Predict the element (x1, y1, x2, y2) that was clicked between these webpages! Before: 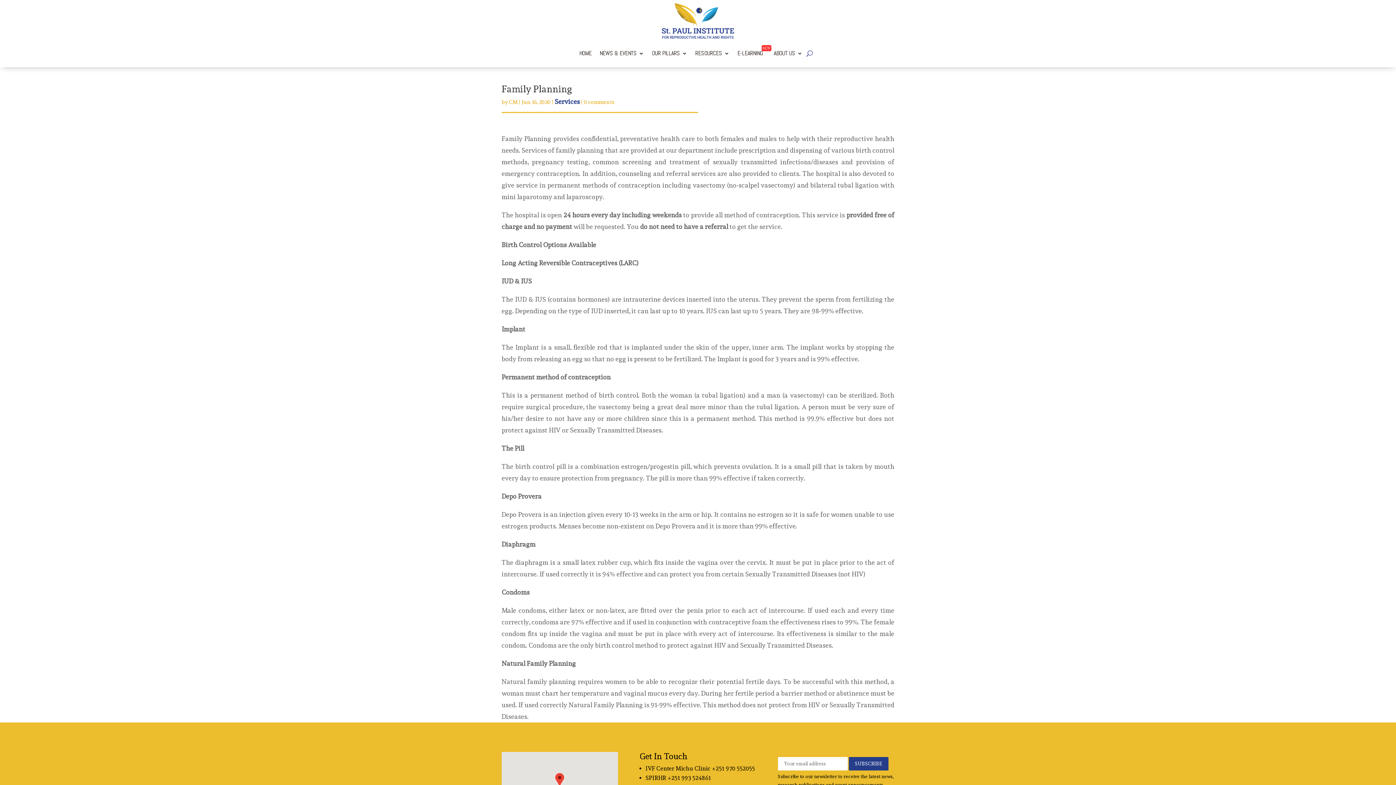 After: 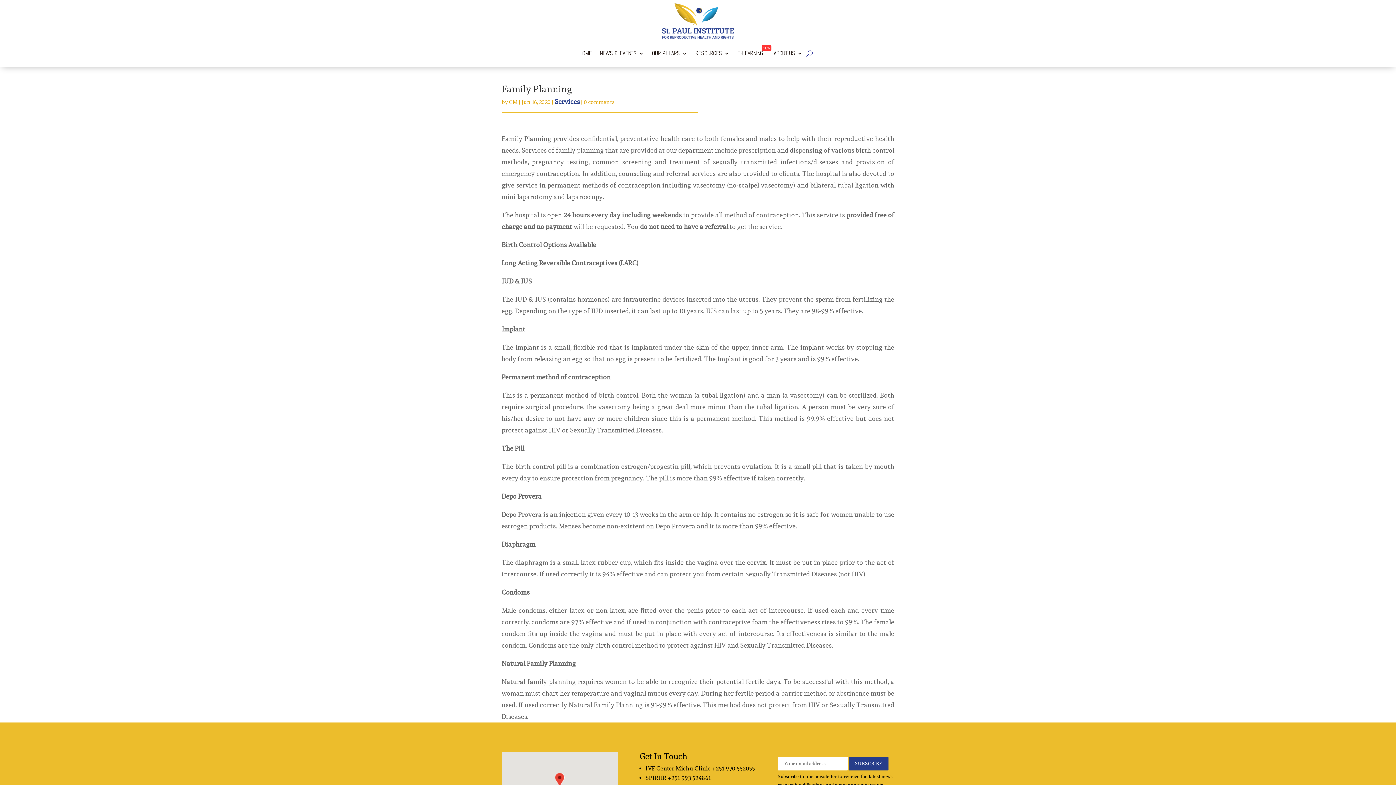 Action: label: 0 comments bbox: (584, 98, 614, 105)